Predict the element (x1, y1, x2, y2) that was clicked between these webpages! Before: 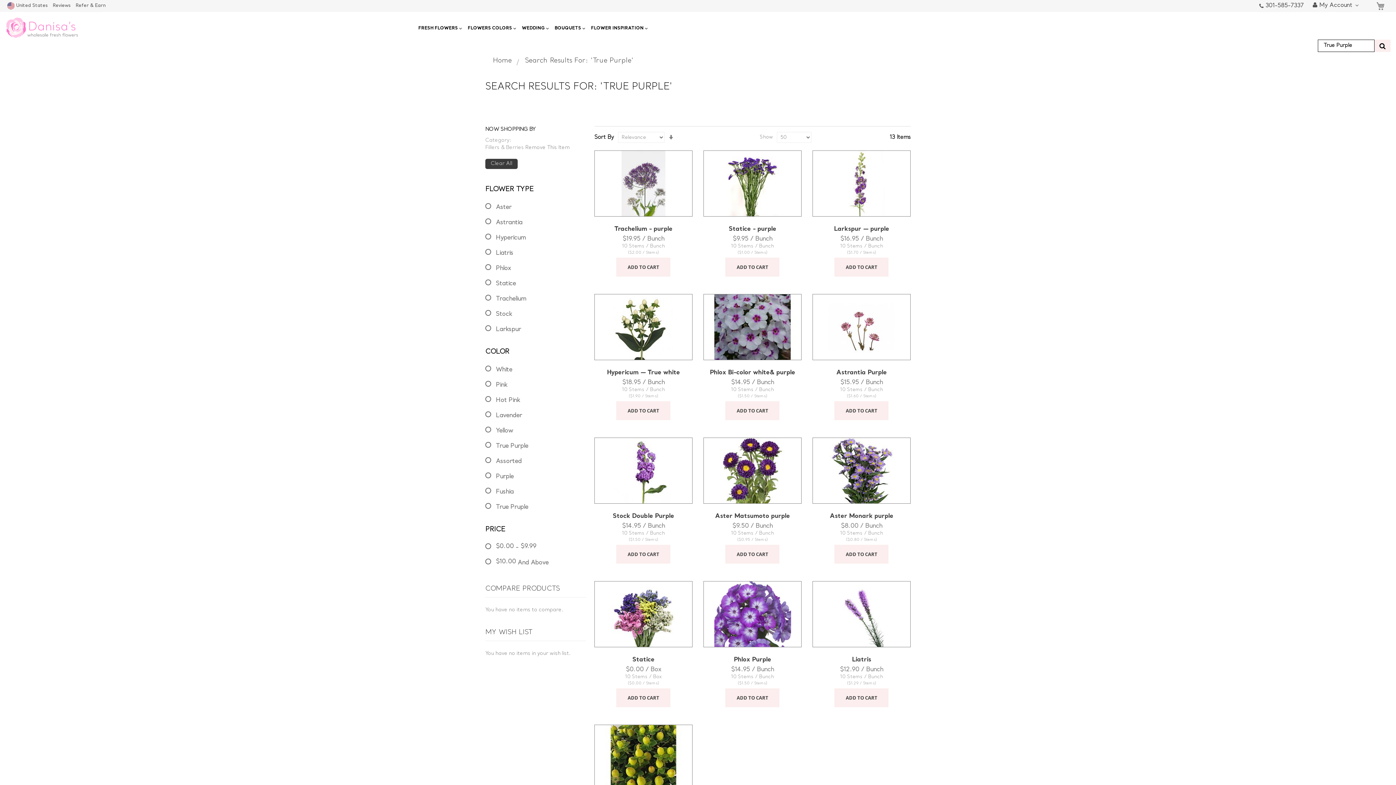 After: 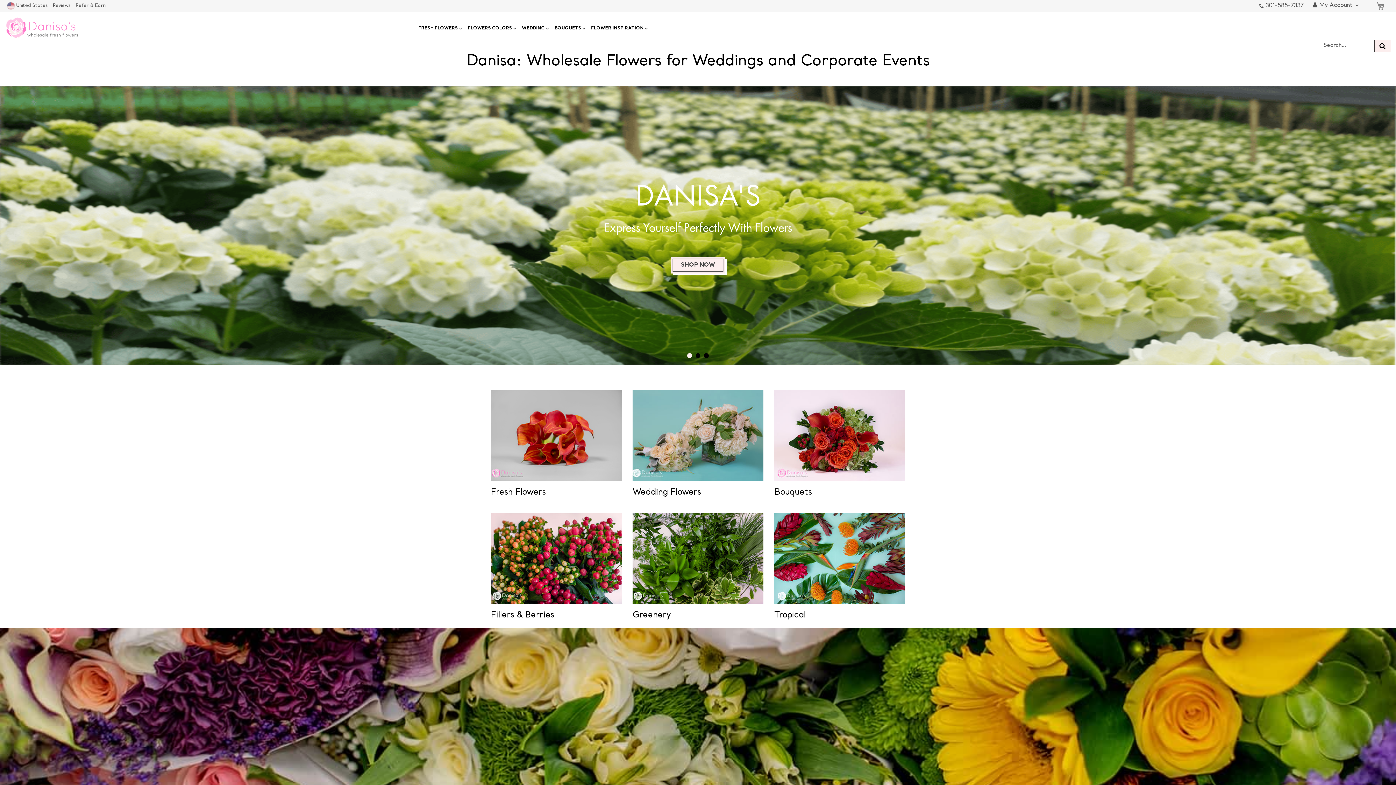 Action: bbox: (5, 17, 78, 37)